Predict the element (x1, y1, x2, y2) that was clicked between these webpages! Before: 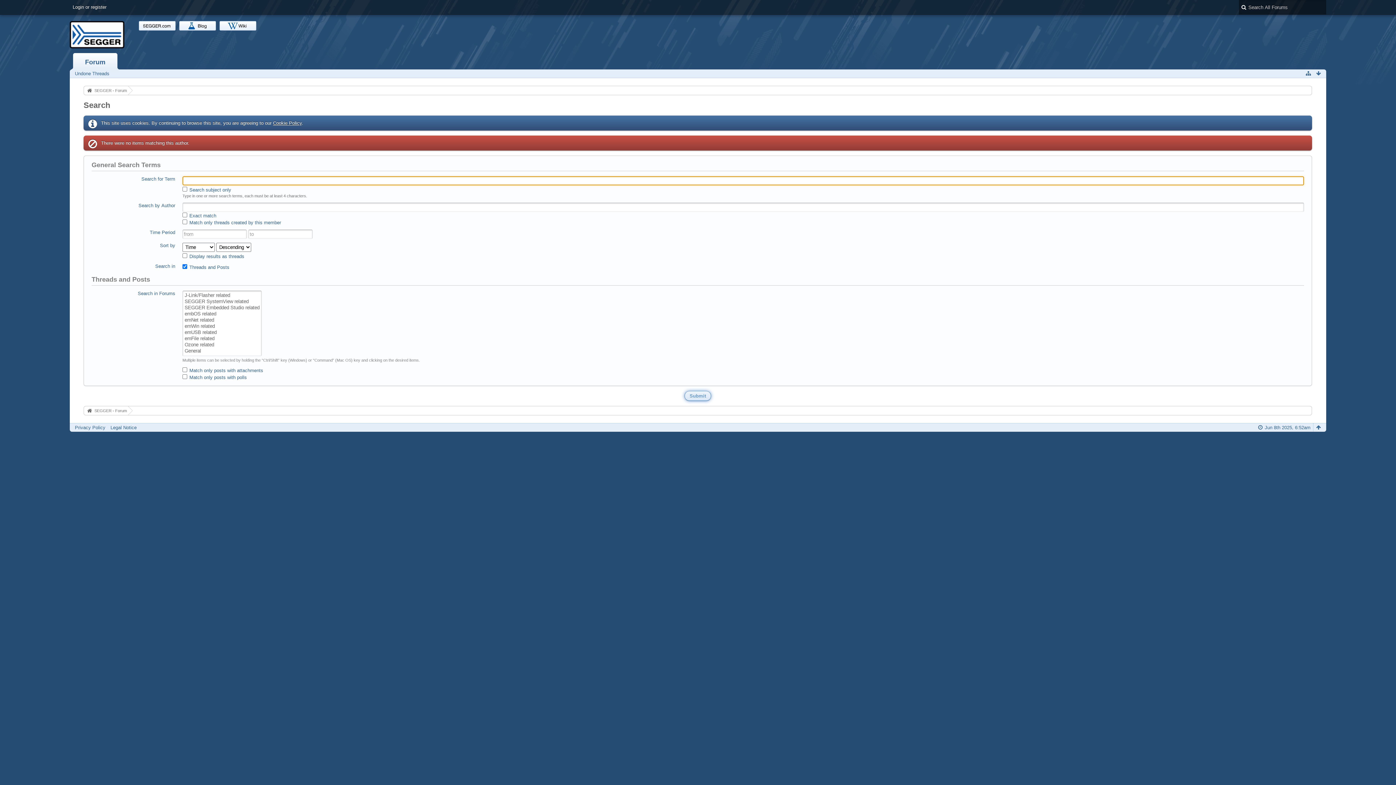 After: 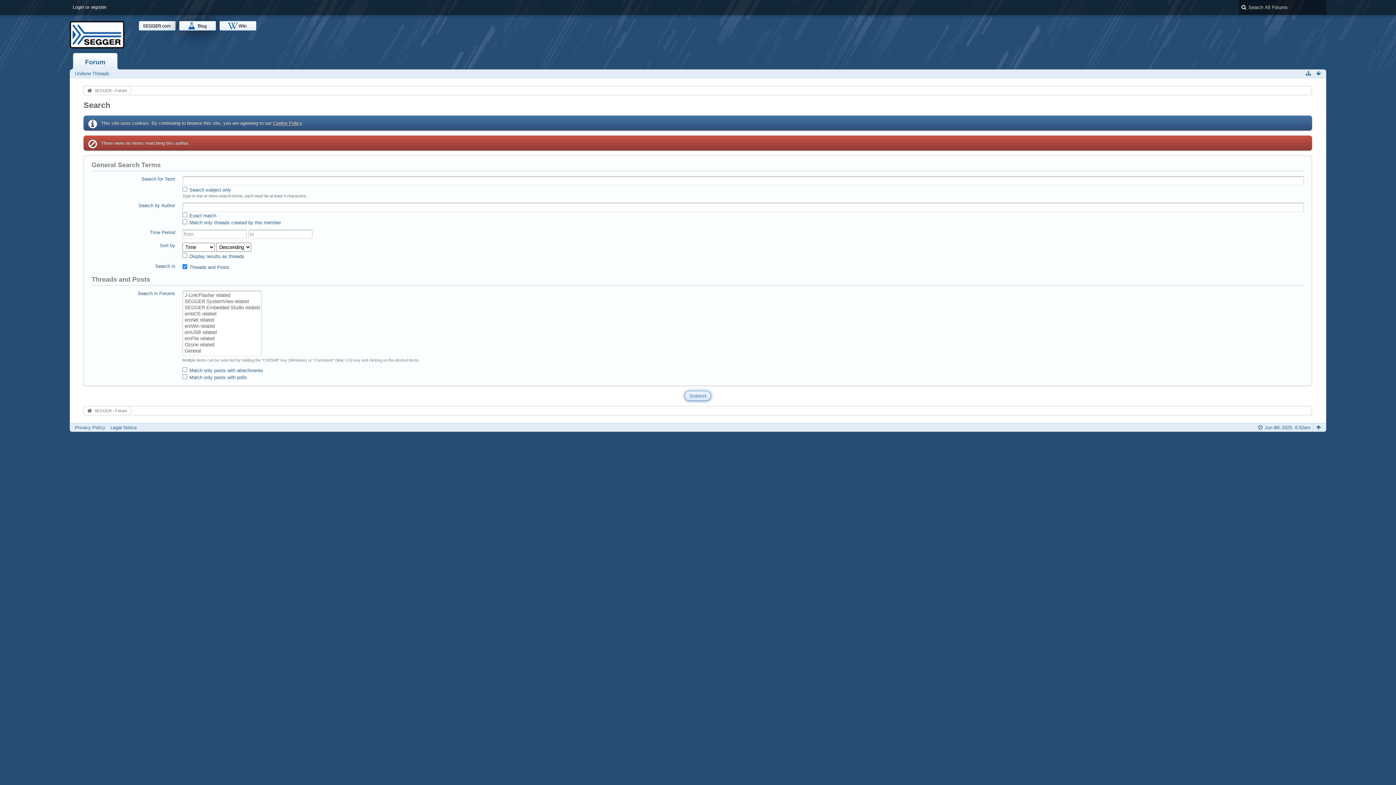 Action: bbox: (179, 21, 216, 30)